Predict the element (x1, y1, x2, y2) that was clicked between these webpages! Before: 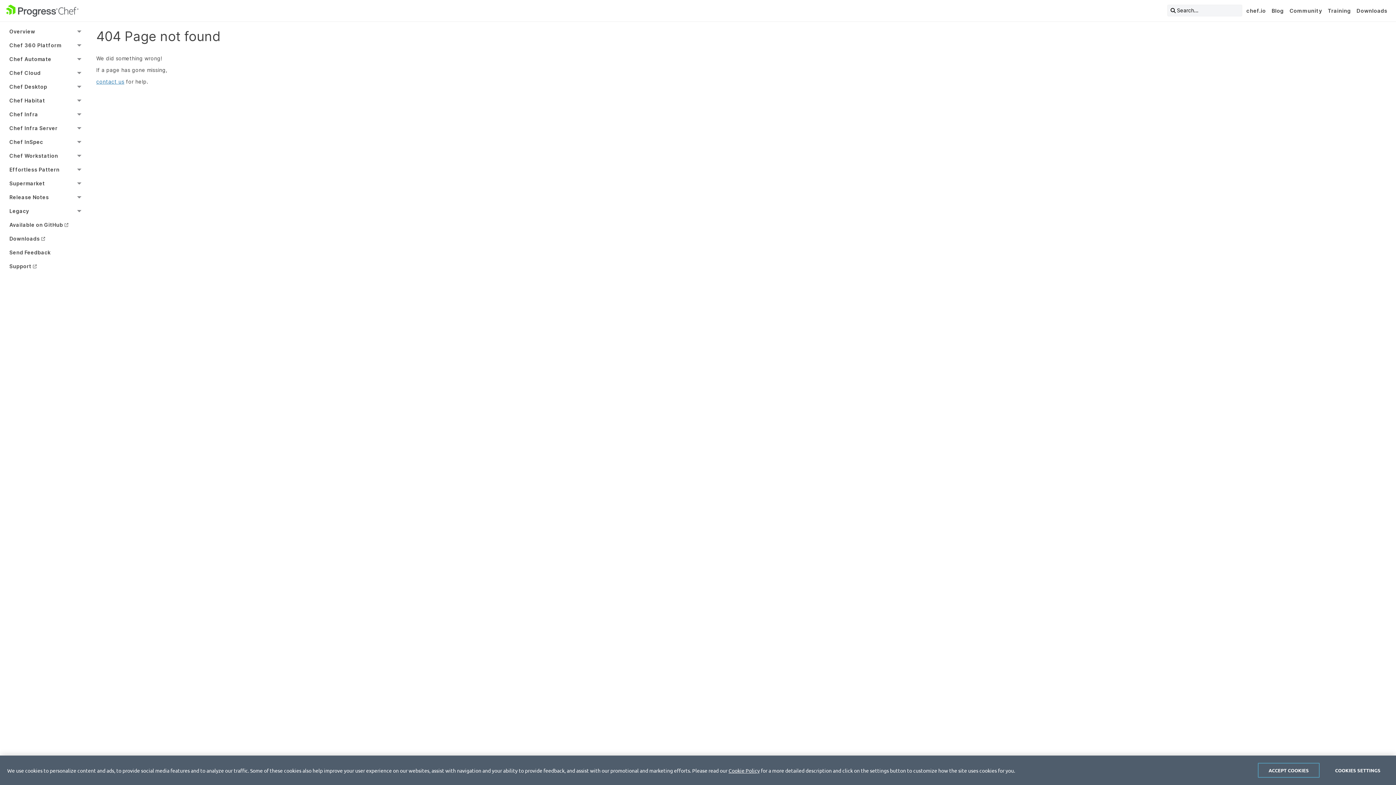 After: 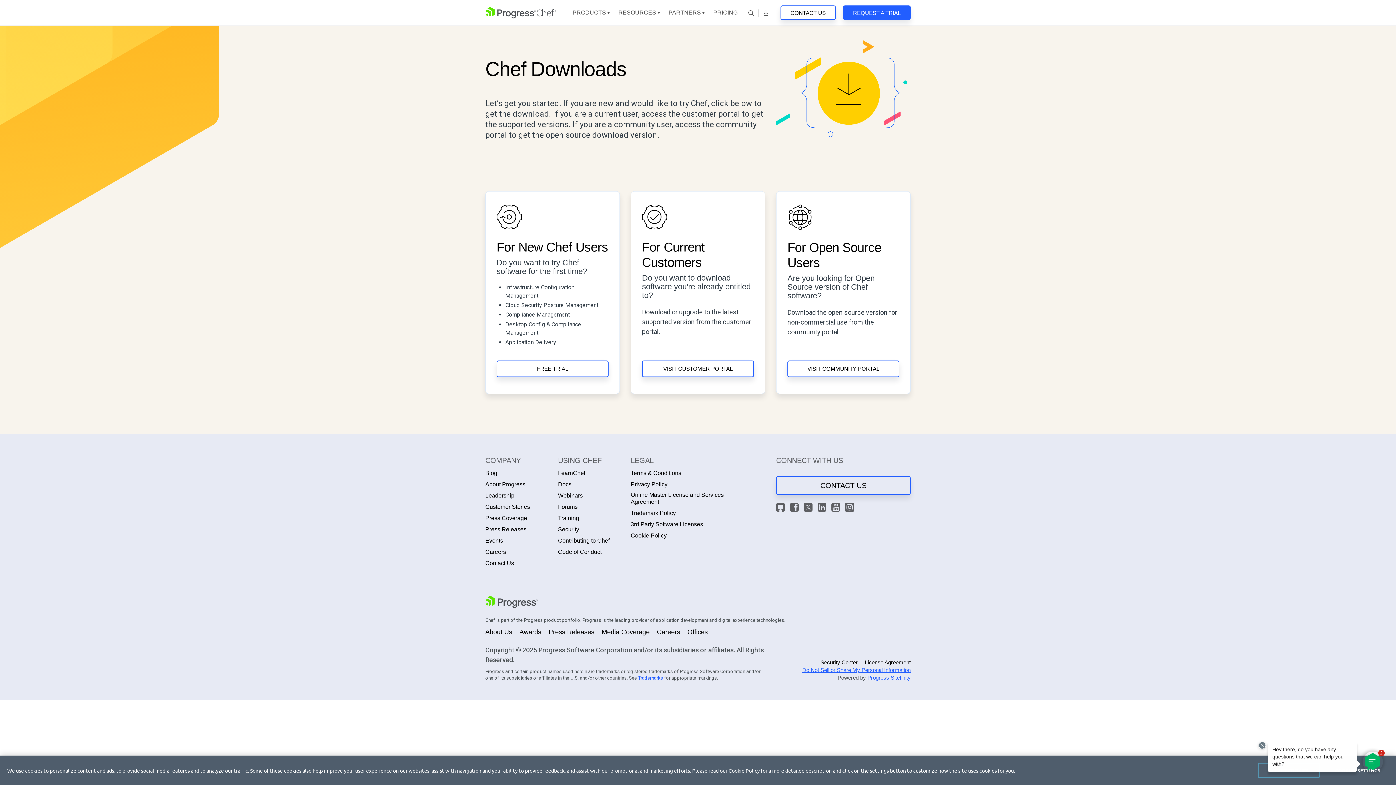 Action: bbox: (1354, 3, 1390, 18) label: Downloads